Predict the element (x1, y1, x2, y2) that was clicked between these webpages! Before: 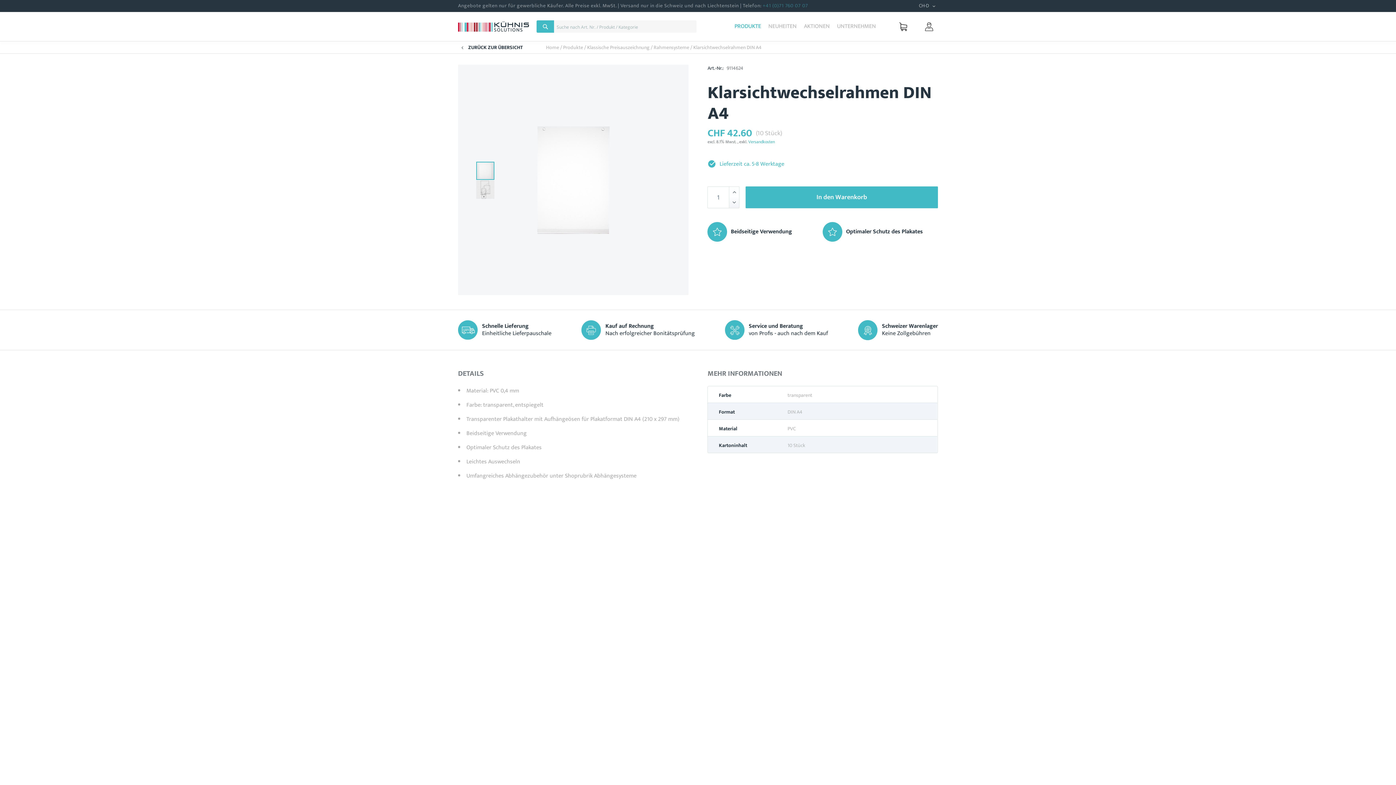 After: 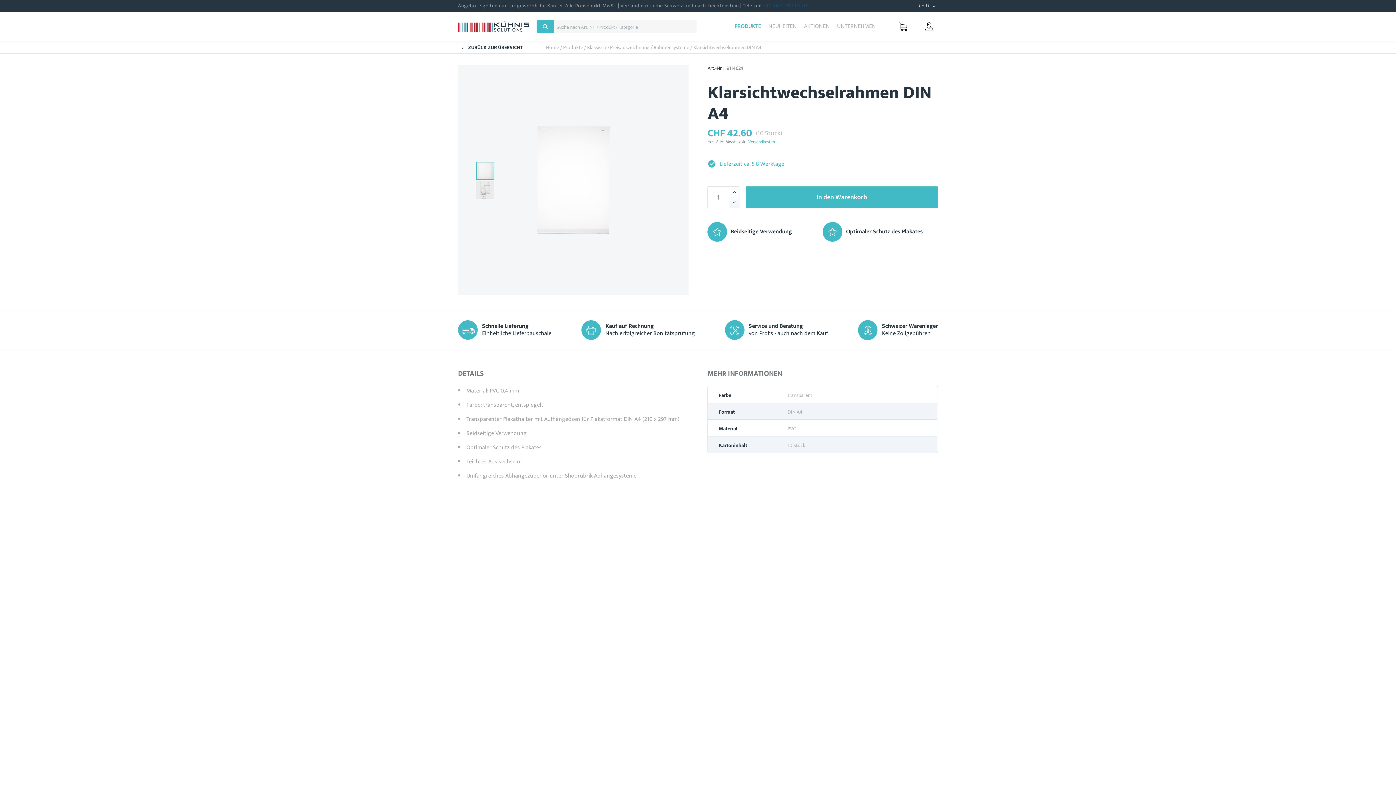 Action: bbox: (762, 1, 808, 9) label: +41 (0)71 760 07 07